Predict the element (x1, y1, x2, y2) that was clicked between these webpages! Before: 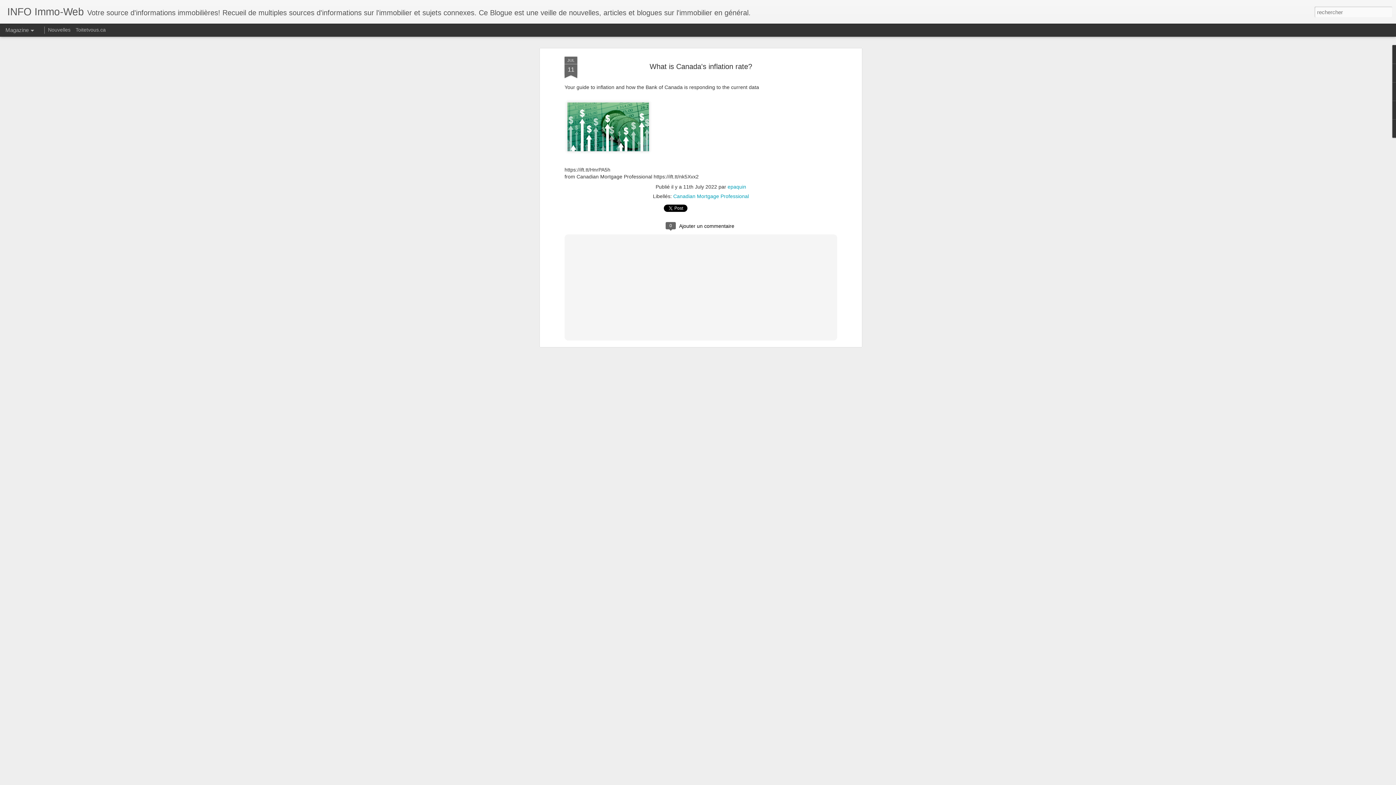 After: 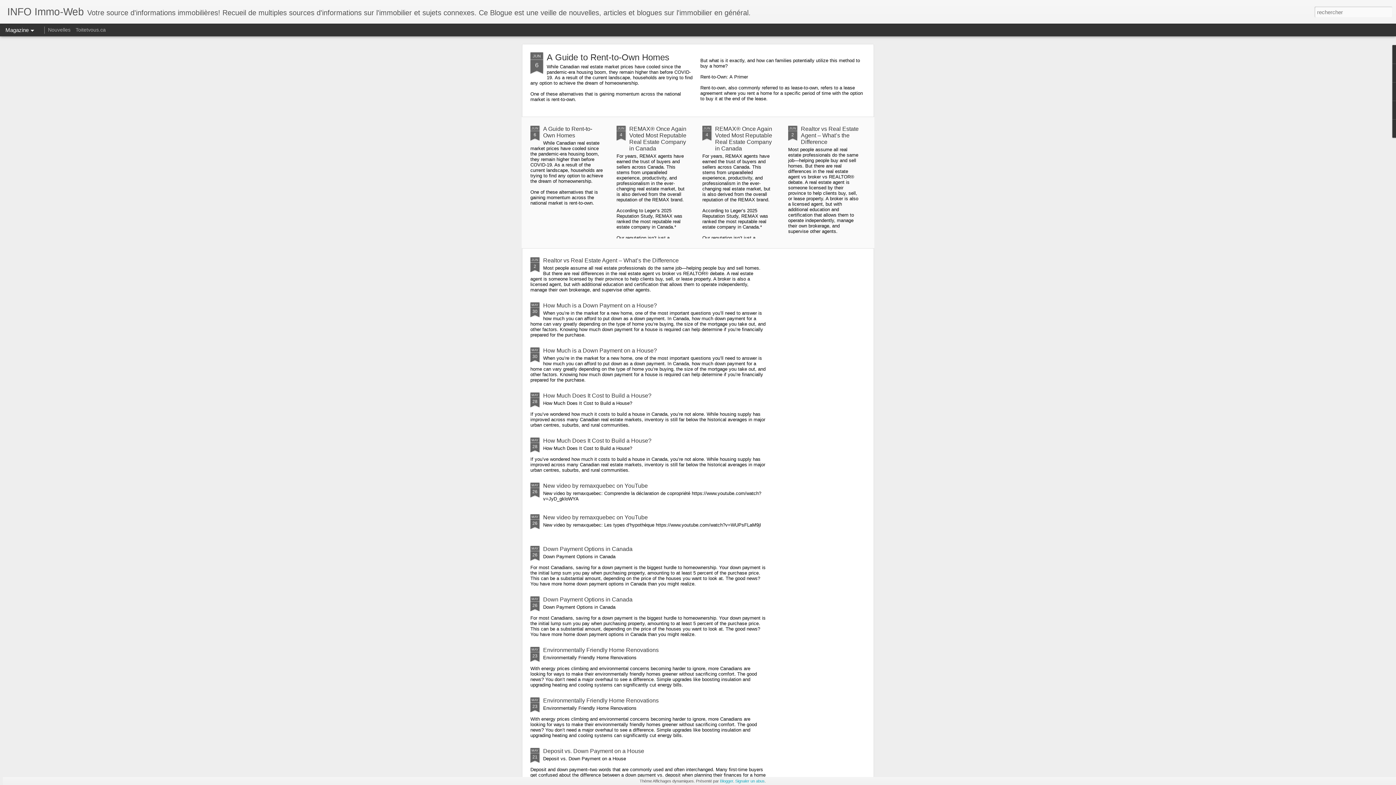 Action: label: Nouvelles bbox: (48, 26, 70, 32)